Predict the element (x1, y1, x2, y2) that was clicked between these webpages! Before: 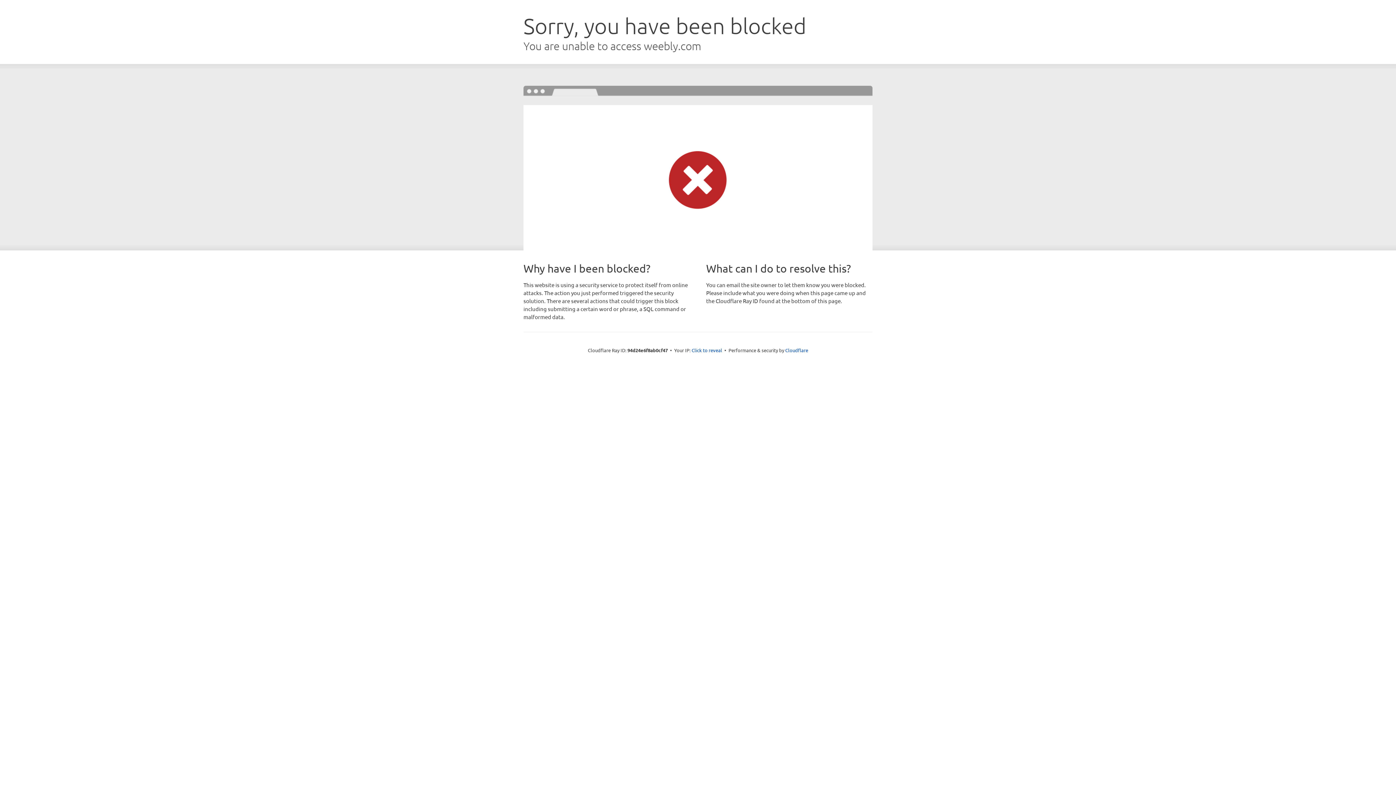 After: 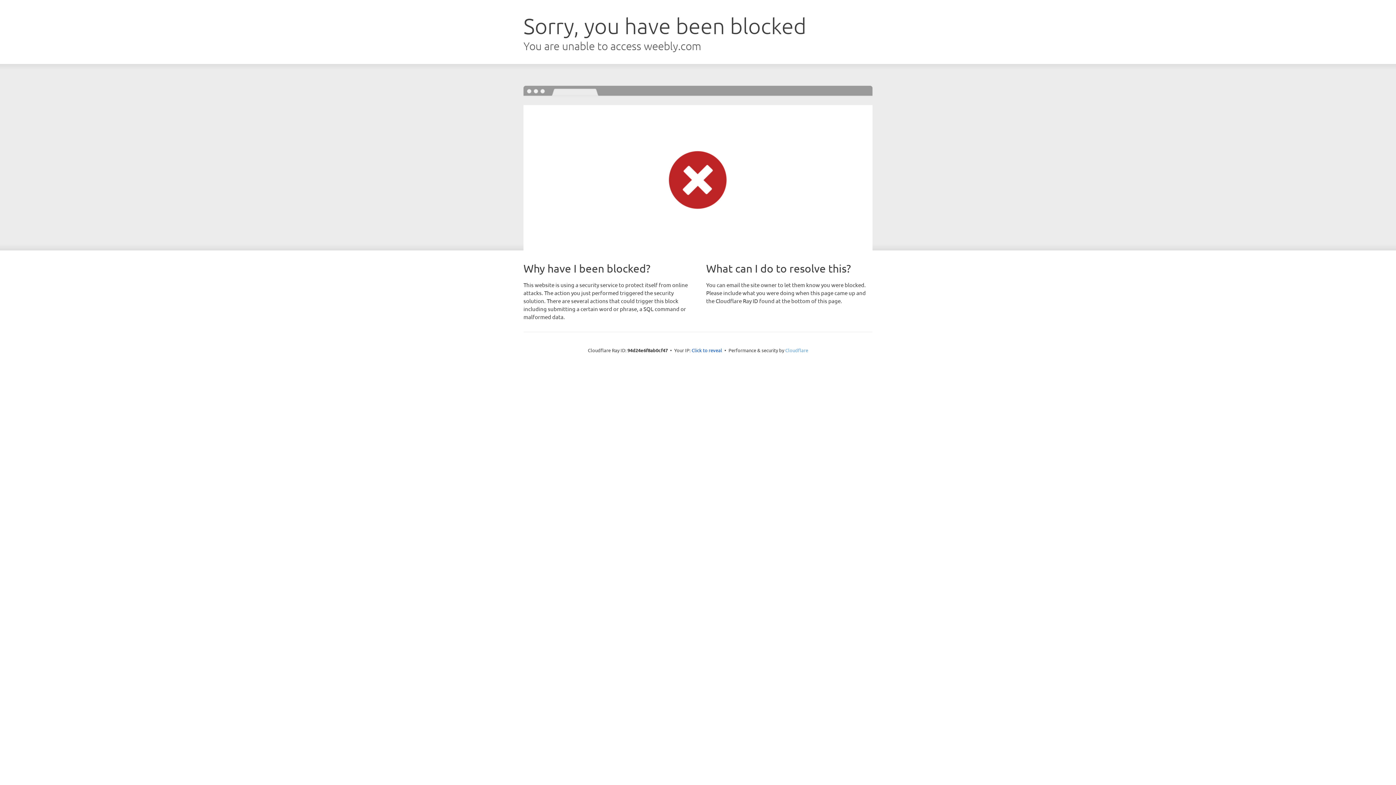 Action: label: Cloudflare bbox: (785, 347, 808, 353)